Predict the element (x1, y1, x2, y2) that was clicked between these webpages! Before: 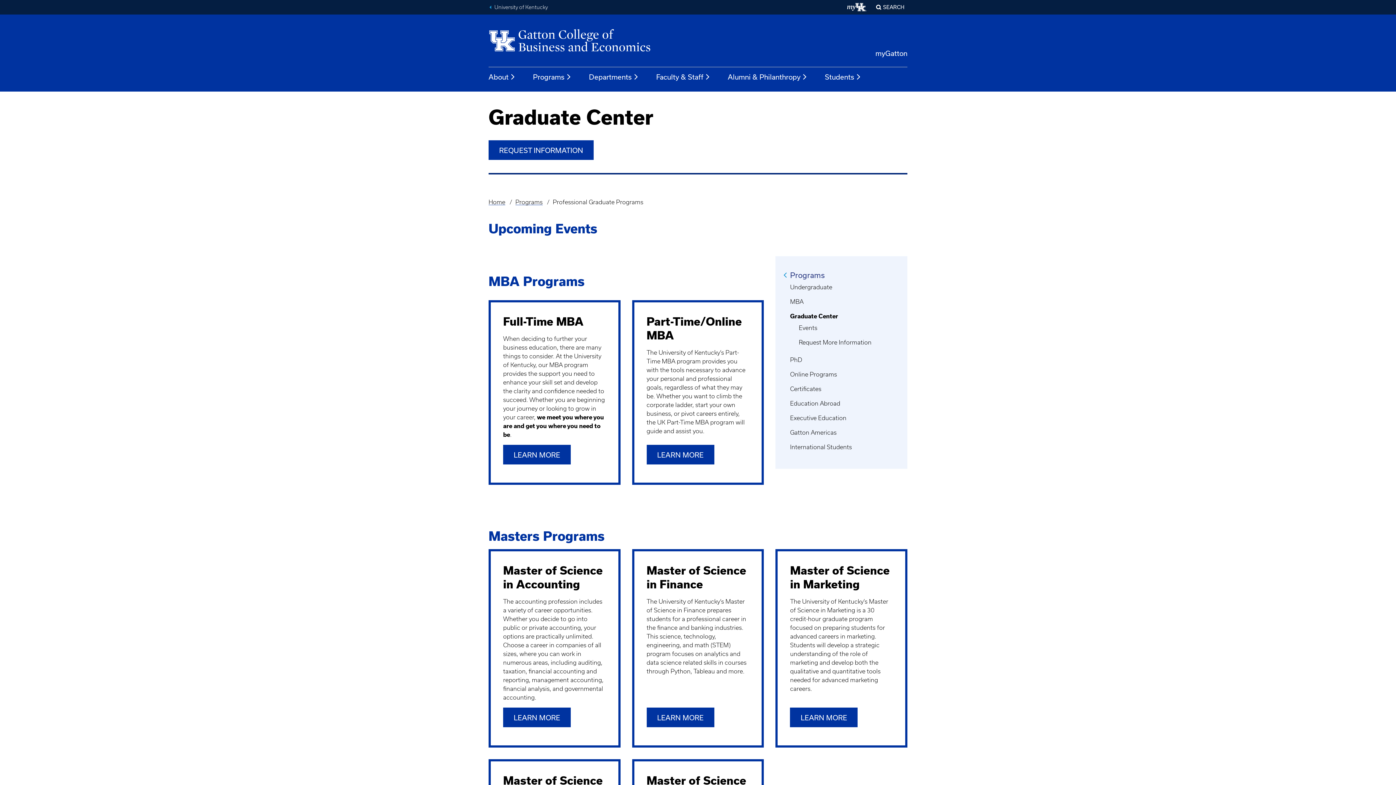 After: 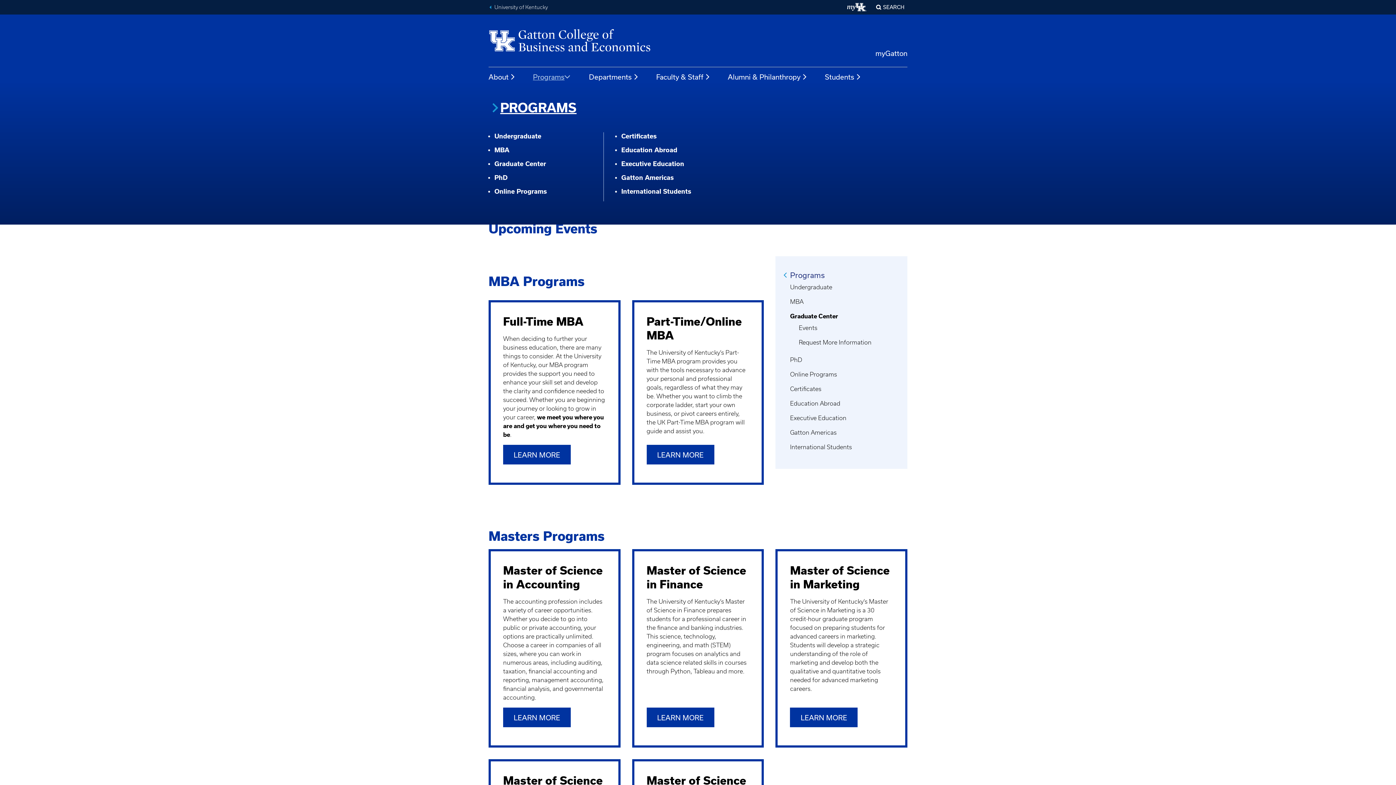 Action: bbox: (533, 72, 571, 81) label: Programs